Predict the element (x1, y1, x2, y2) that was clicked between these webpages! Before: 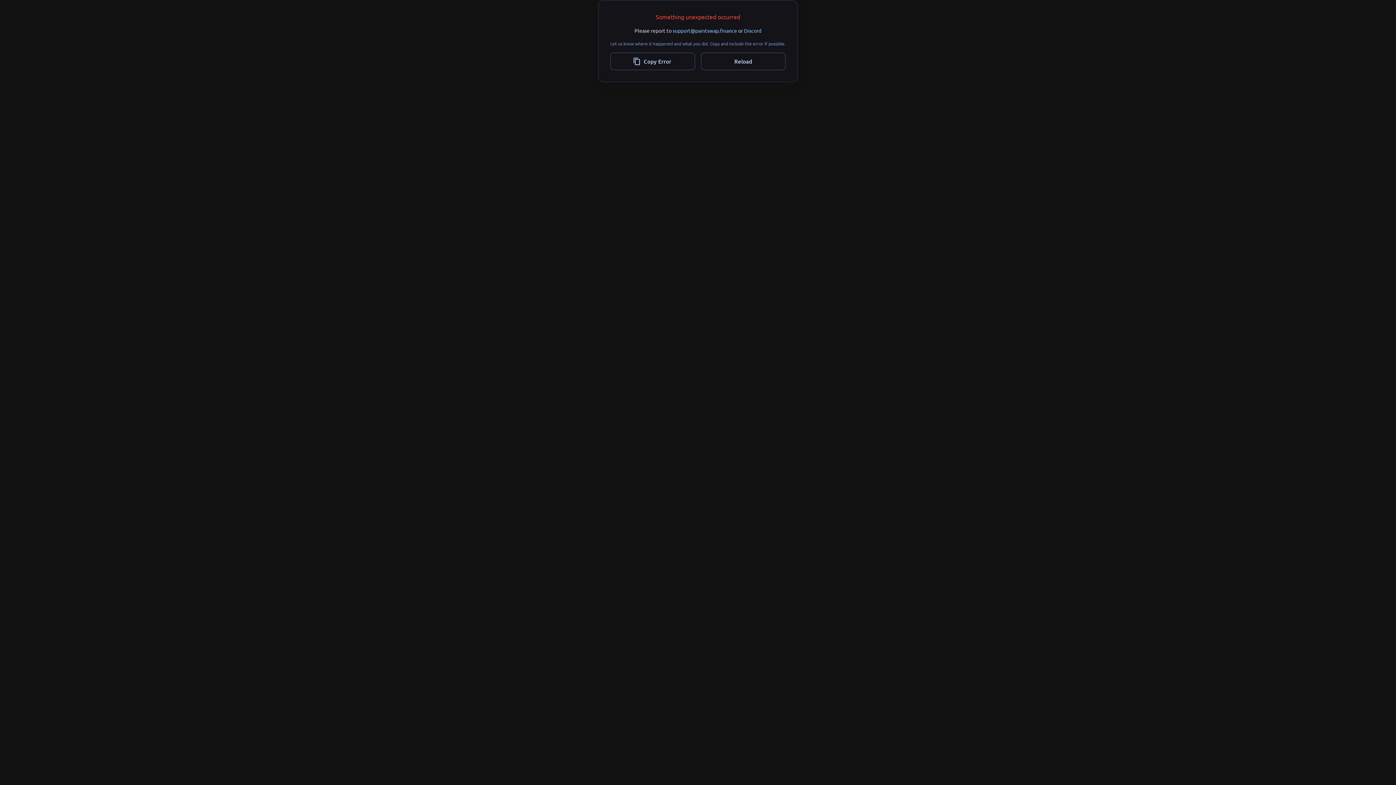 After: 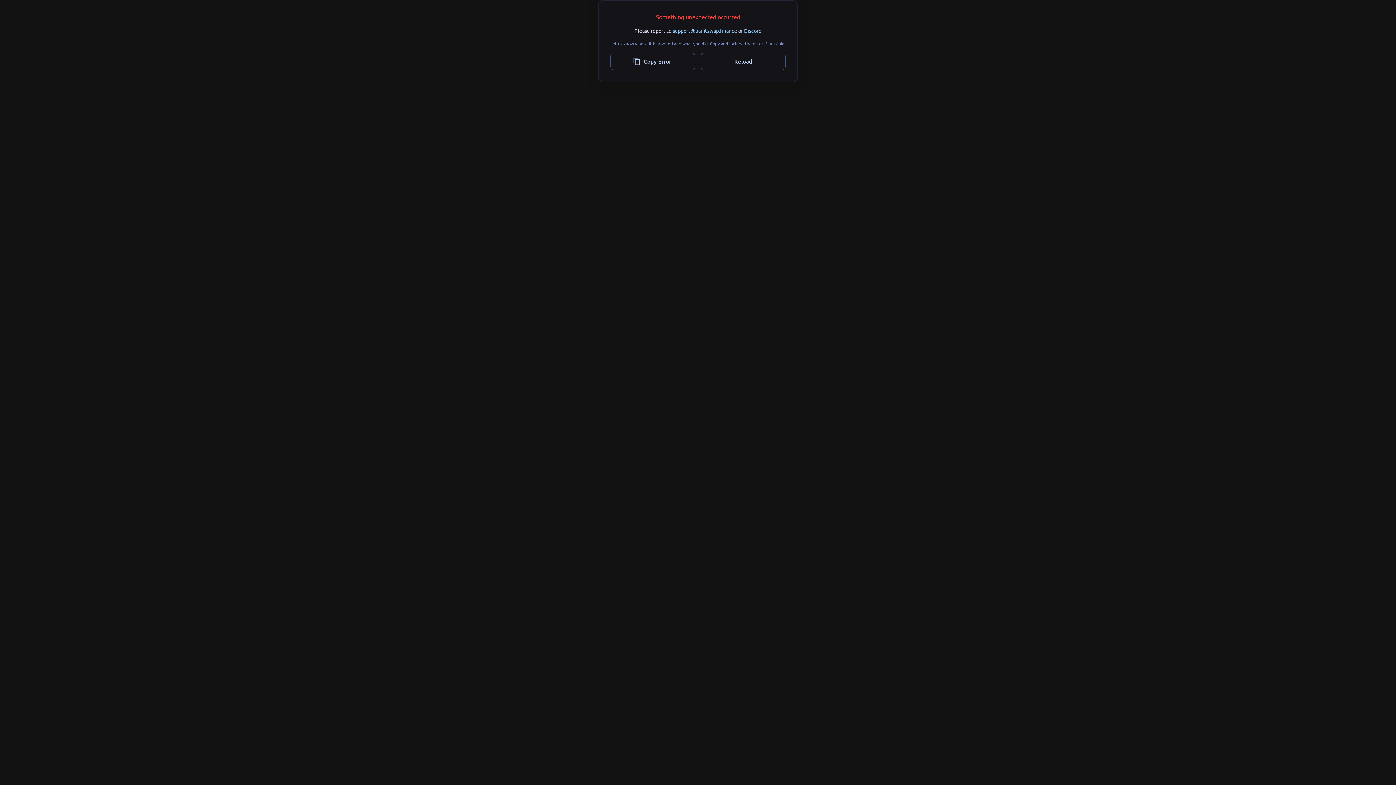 Action: bbox: (672, 27, 737, 33) label: support@paintswap.finance